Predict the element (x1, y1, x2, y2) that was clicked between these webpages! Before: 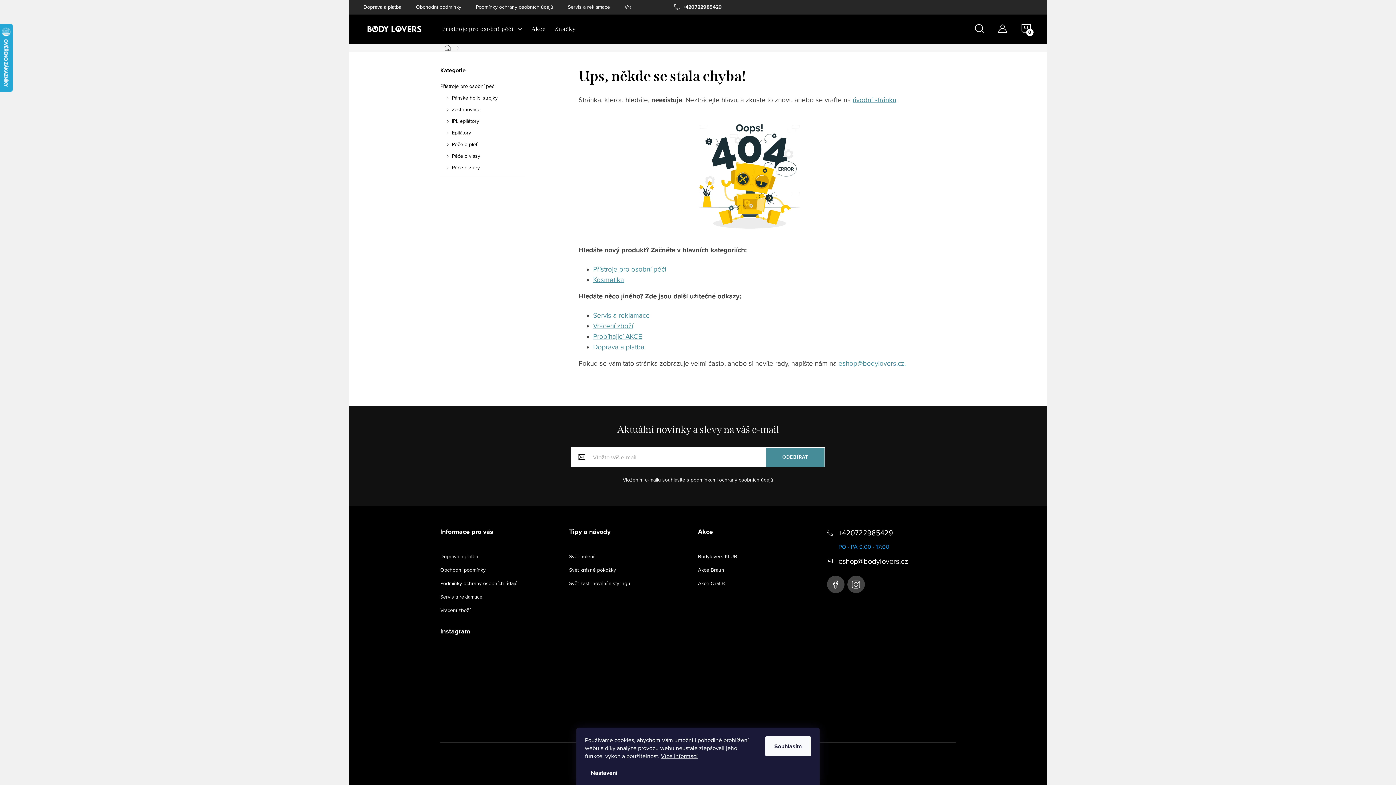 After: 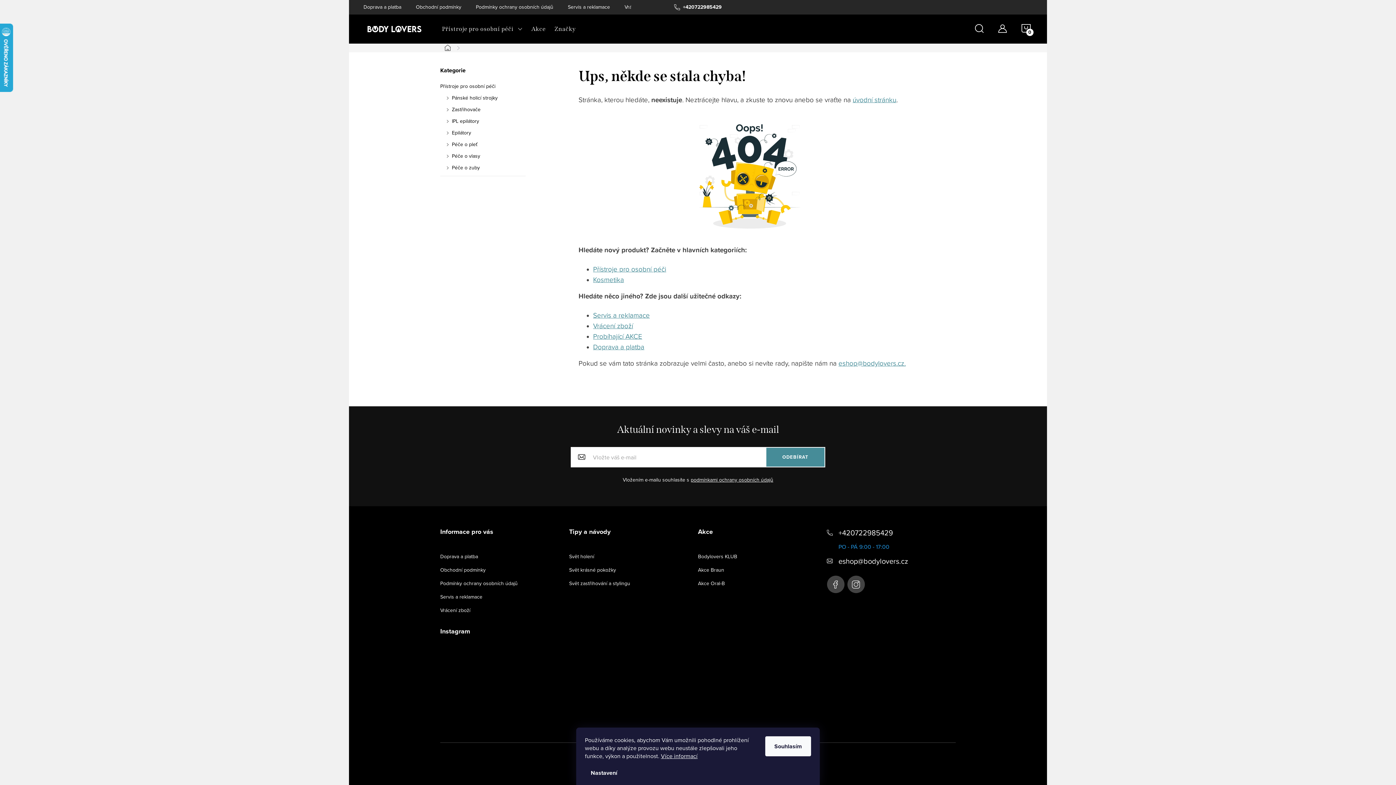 Action: bbox: (494, 653, 522, 680)